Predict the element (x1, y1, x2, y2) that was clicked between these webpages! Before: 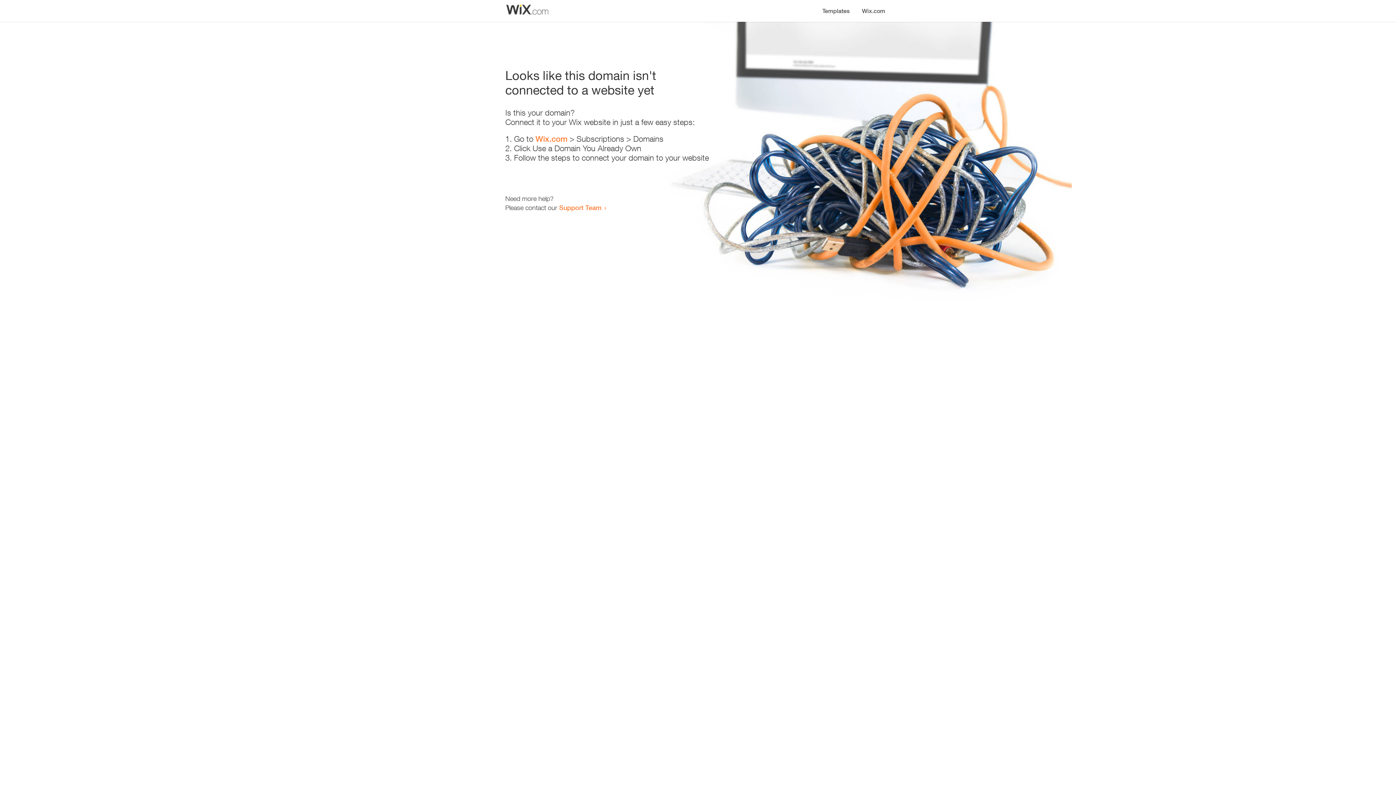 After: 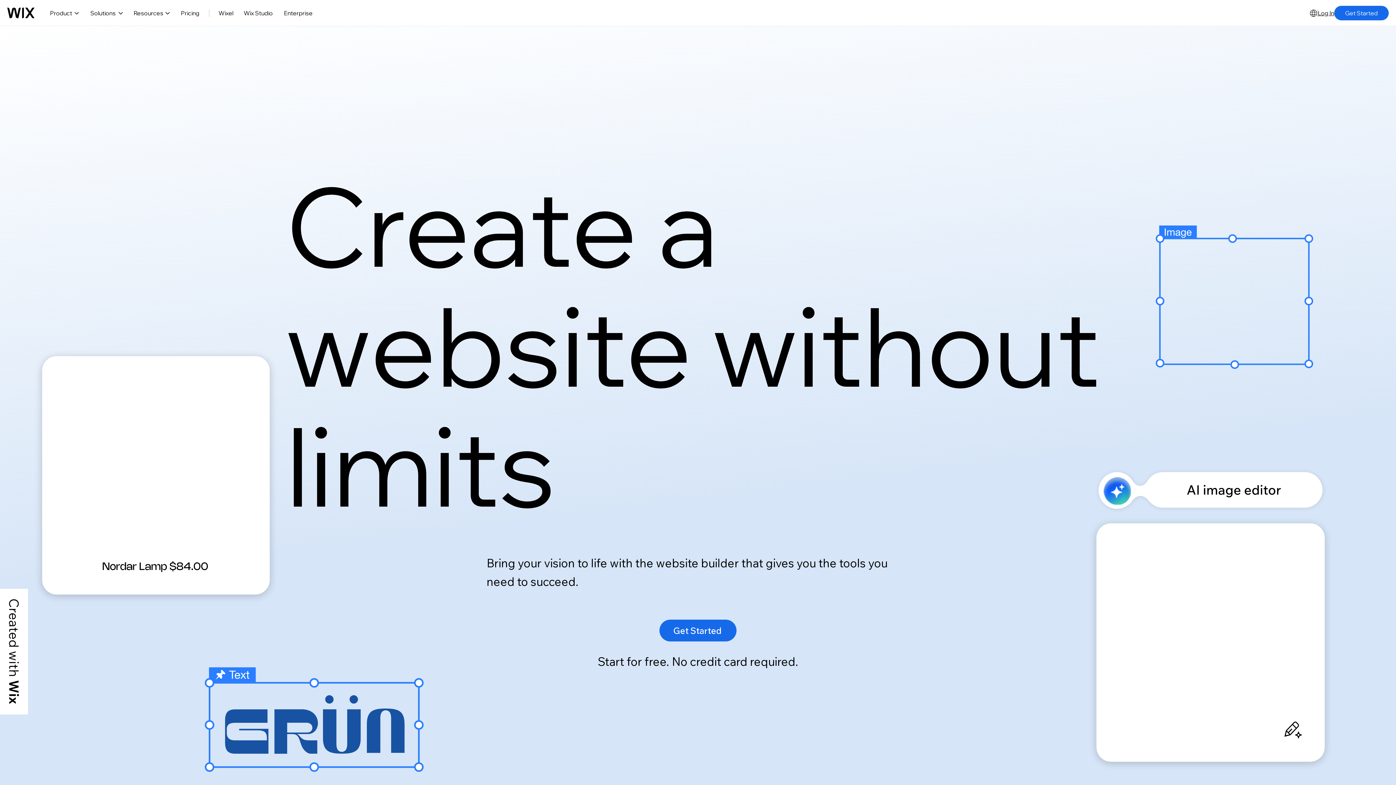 Action: label: Wix.com bbox: (535, 134, 567, 143)